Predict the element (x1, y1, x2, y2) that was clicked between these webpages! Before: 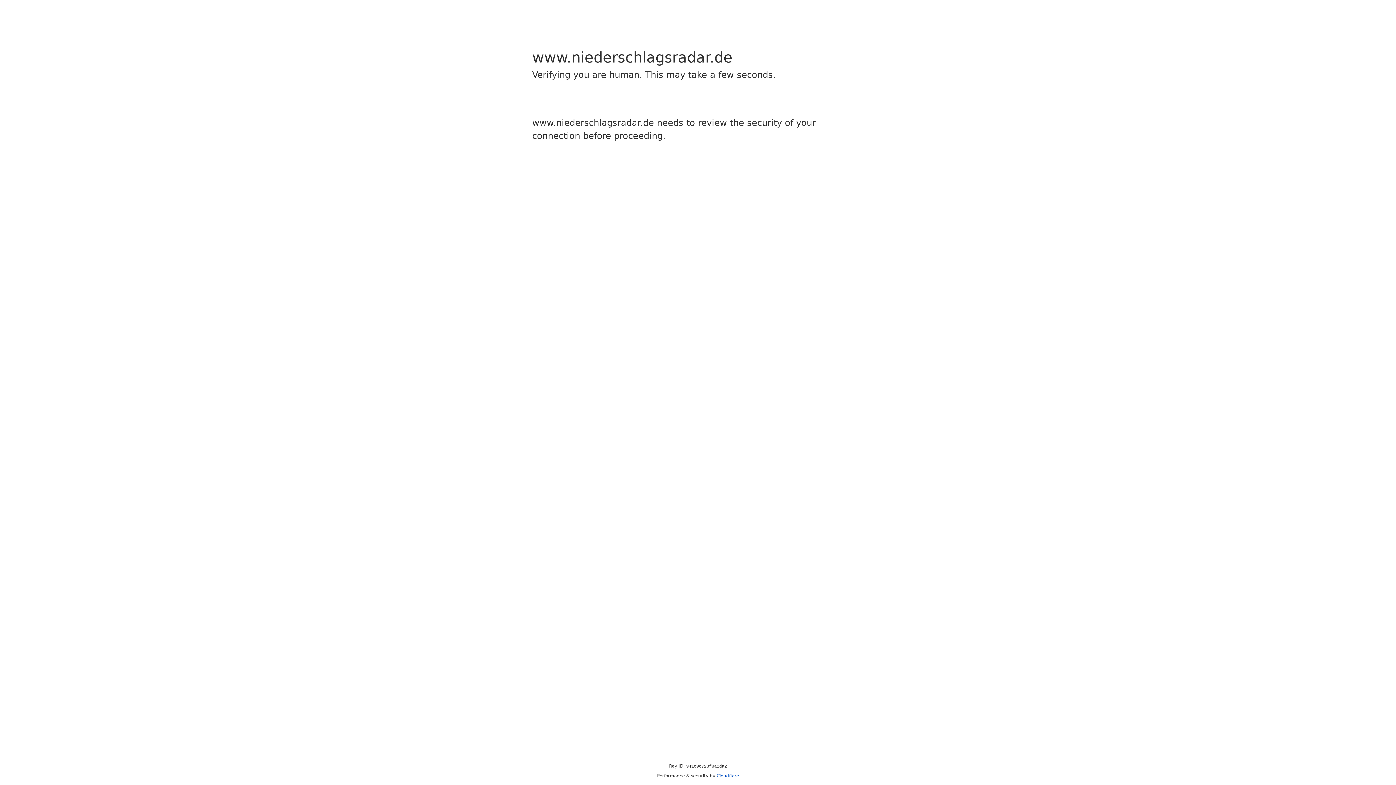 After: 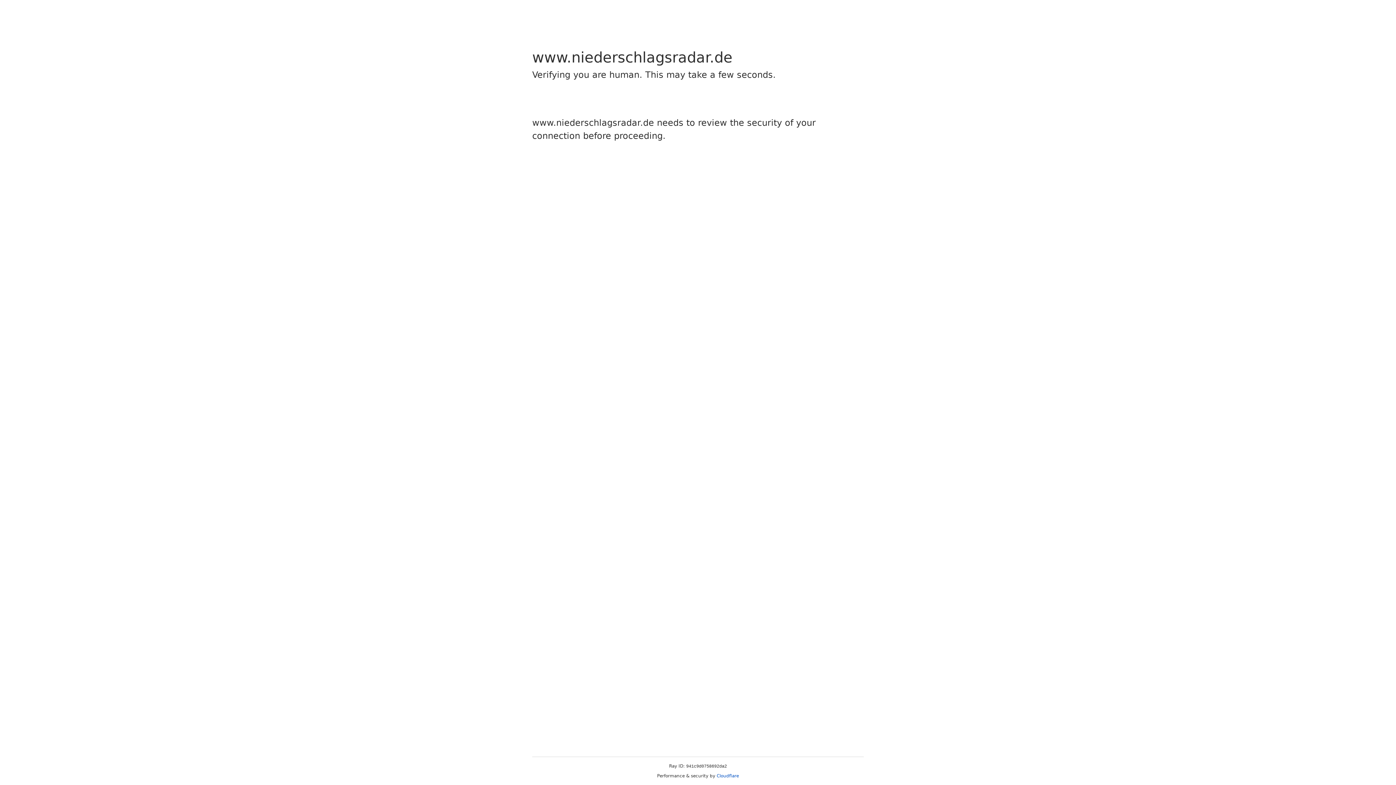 Action: bbox: (716, 773, 739, 778) label: Cloudflare